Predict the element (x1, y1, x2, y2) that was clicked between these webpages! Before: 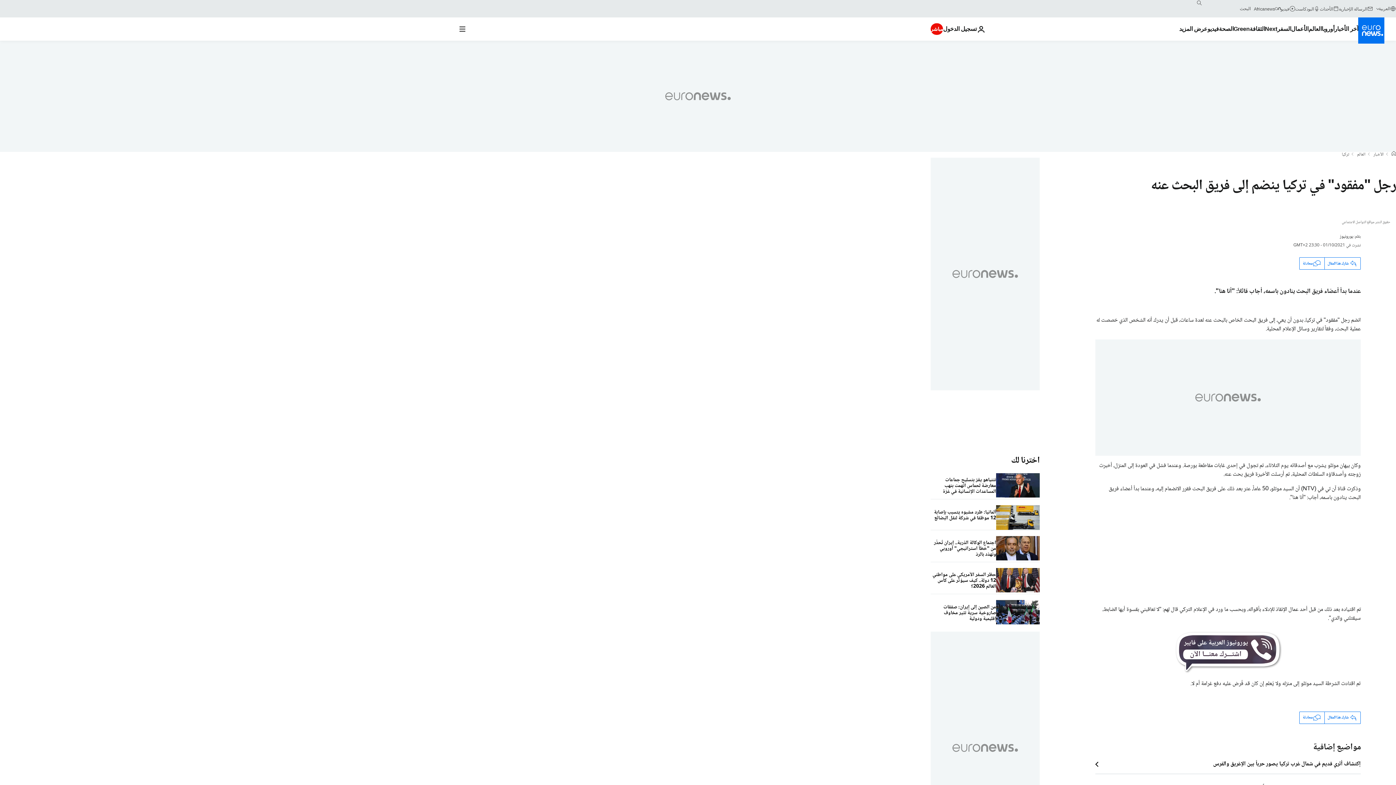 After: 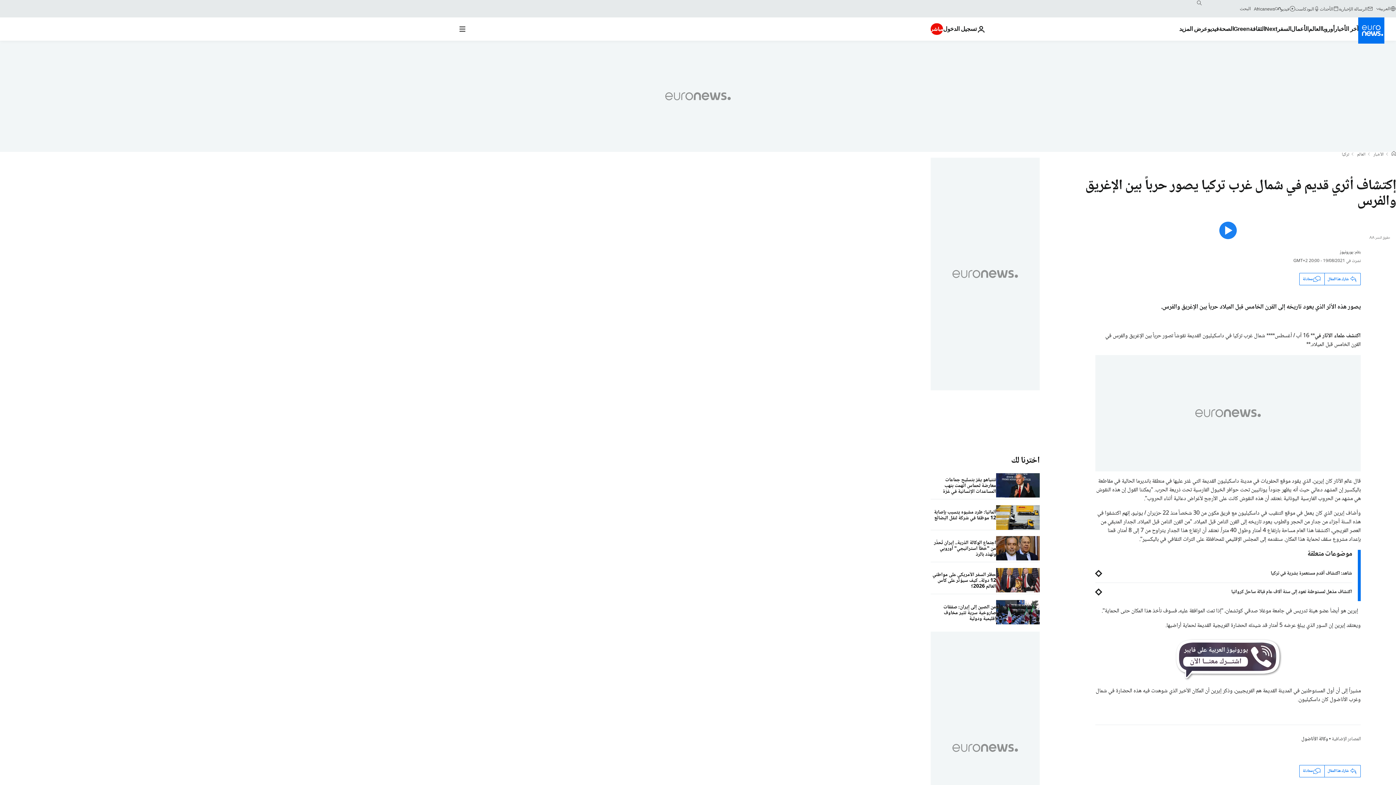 Action: bbox: (1095, 761, 1361, 768) label:  إكتشاف أثري قديم في شمال غرب تركيا يصور حرباً بين الإغريق والفرس